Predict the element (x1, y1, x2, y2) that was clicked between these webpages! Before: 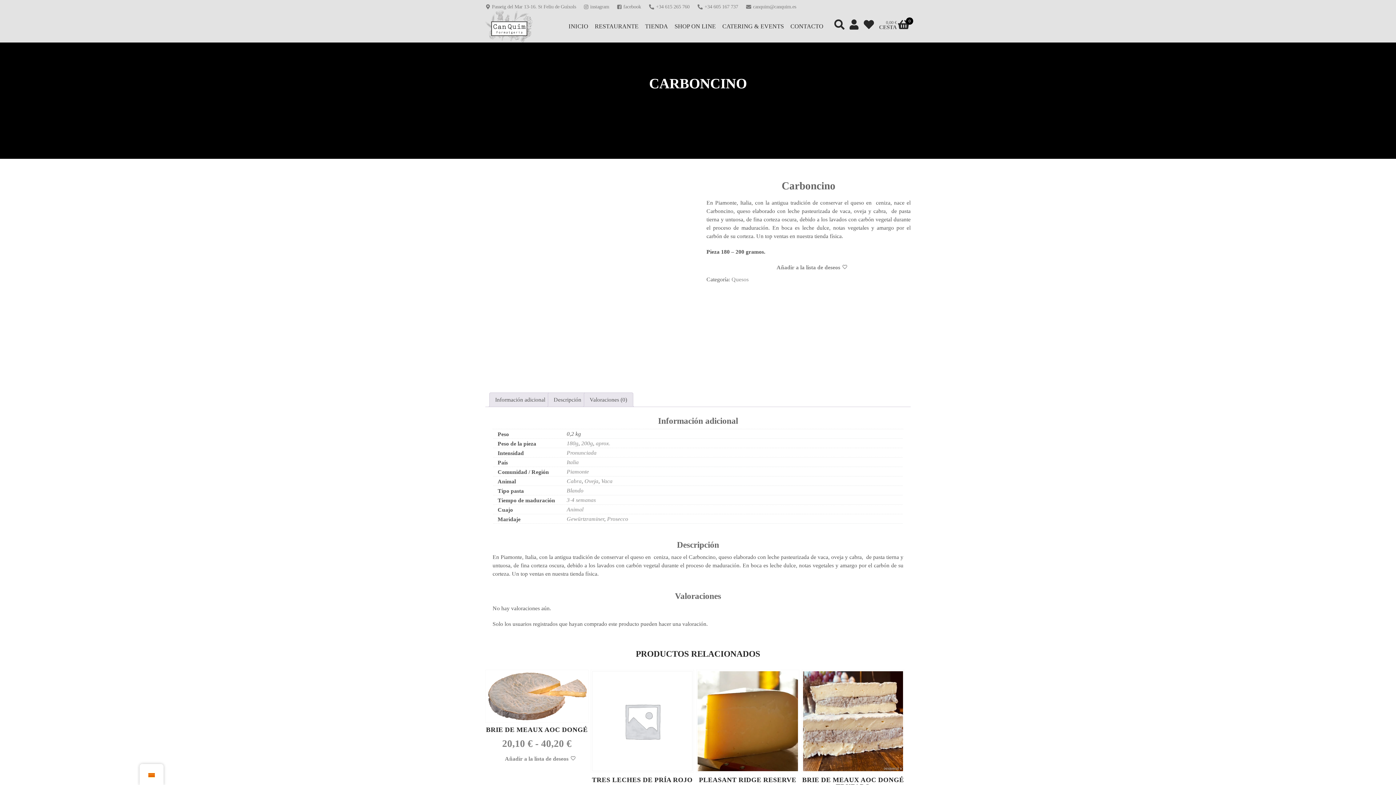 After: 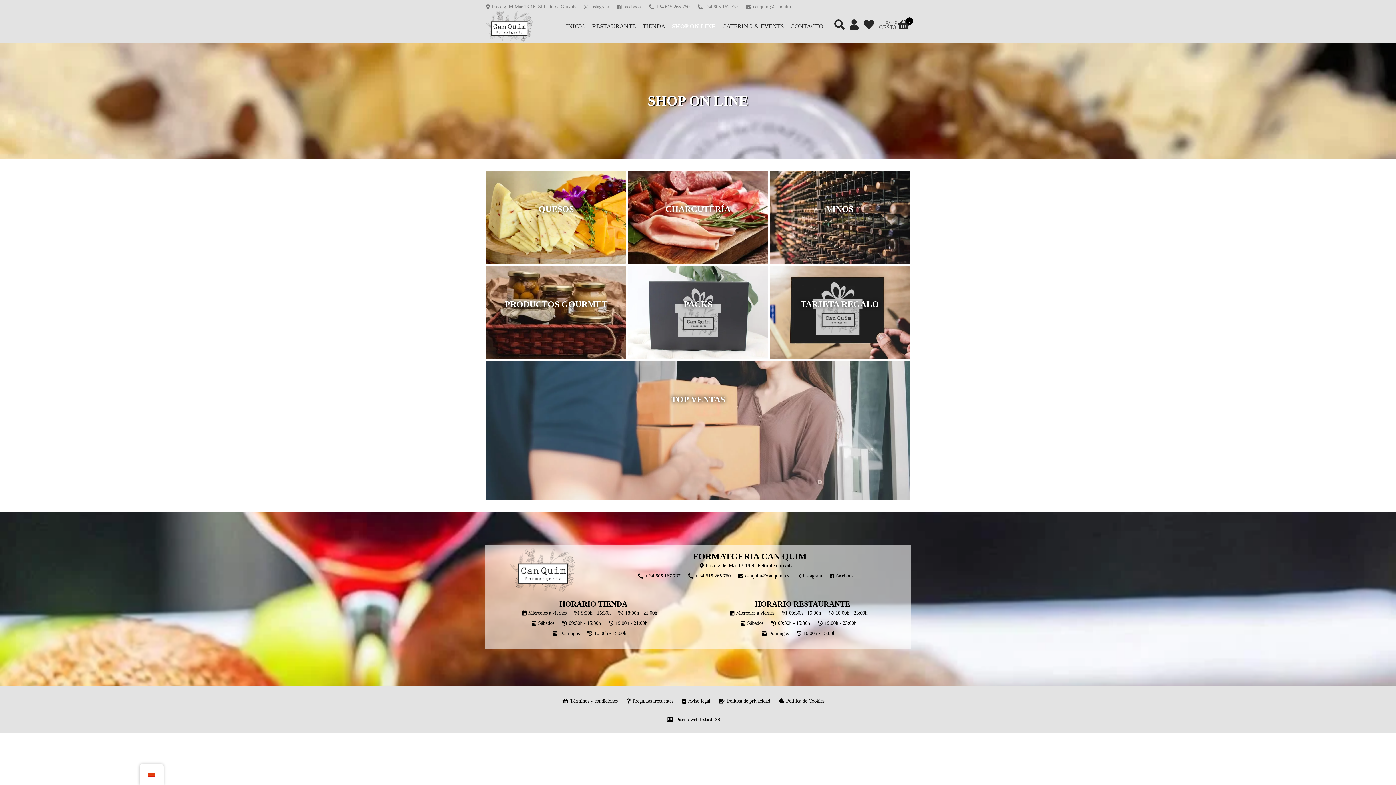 Action: bbox: (671, 10, 719, 42) label: SHOP ON LINE